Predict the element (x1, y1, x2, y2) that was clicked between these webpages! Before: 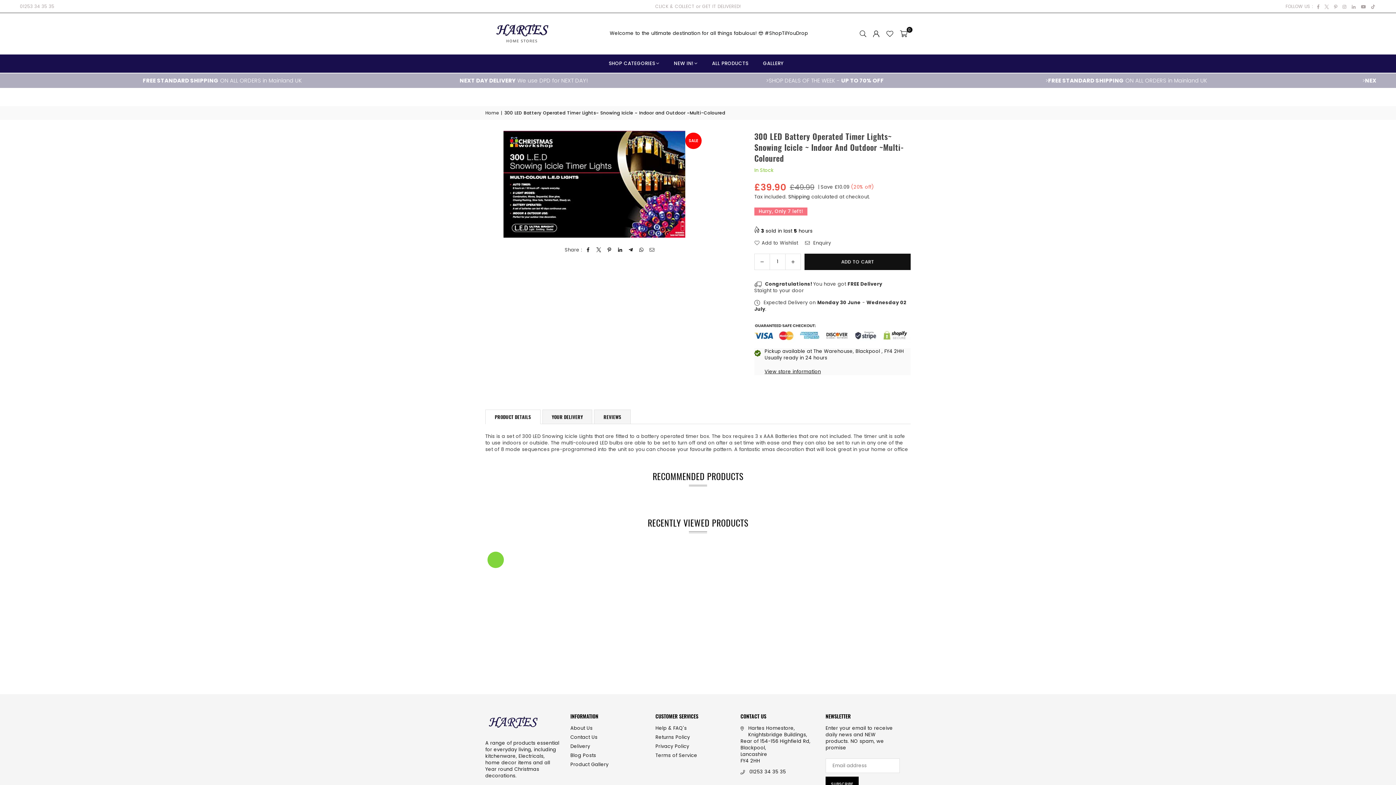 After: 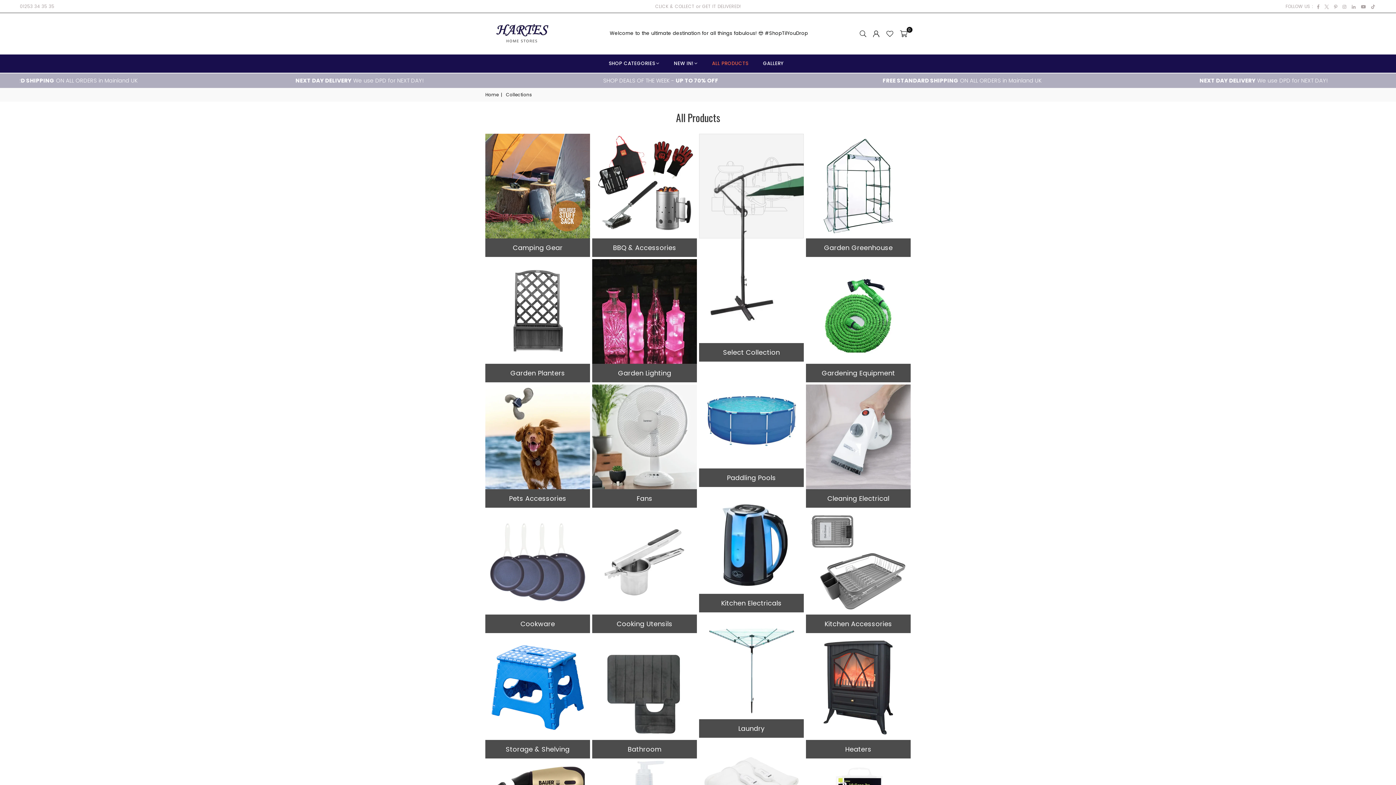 Action: label: ALL PRODUCTS bbox: (706, 54, 754, 72)